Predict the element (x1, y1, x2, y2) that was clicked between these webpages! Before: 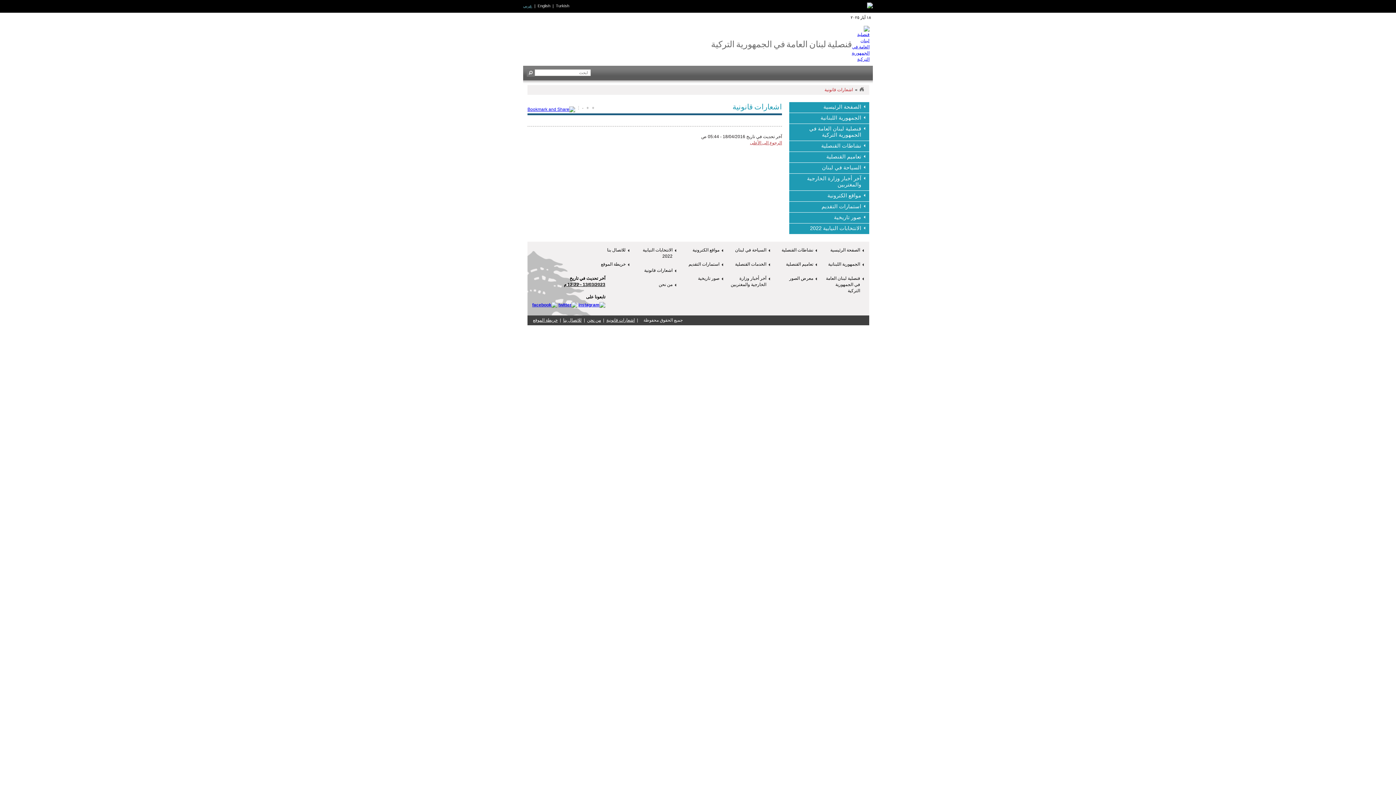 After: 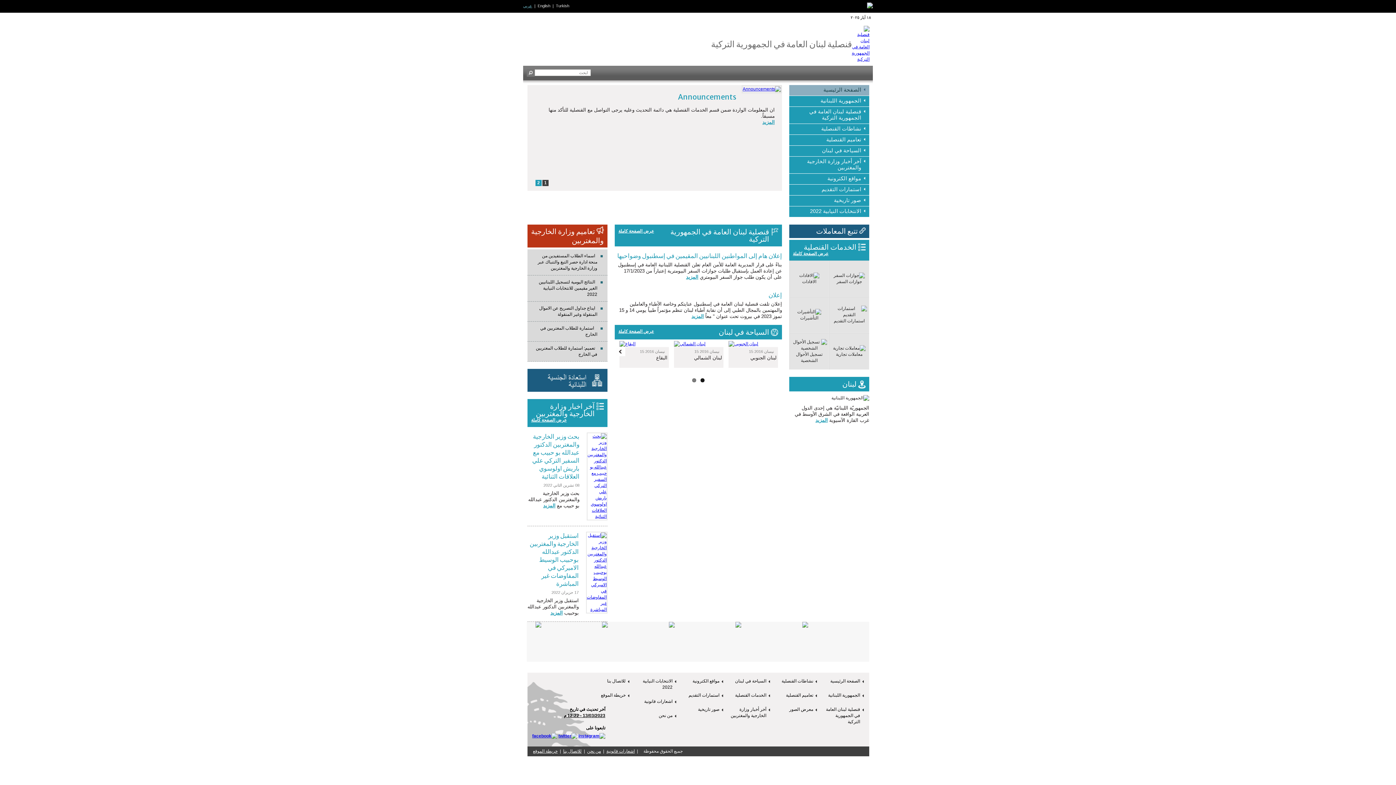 Action: label: الجمهورية اللبنانية bbox: (789, 113, 869, 124)